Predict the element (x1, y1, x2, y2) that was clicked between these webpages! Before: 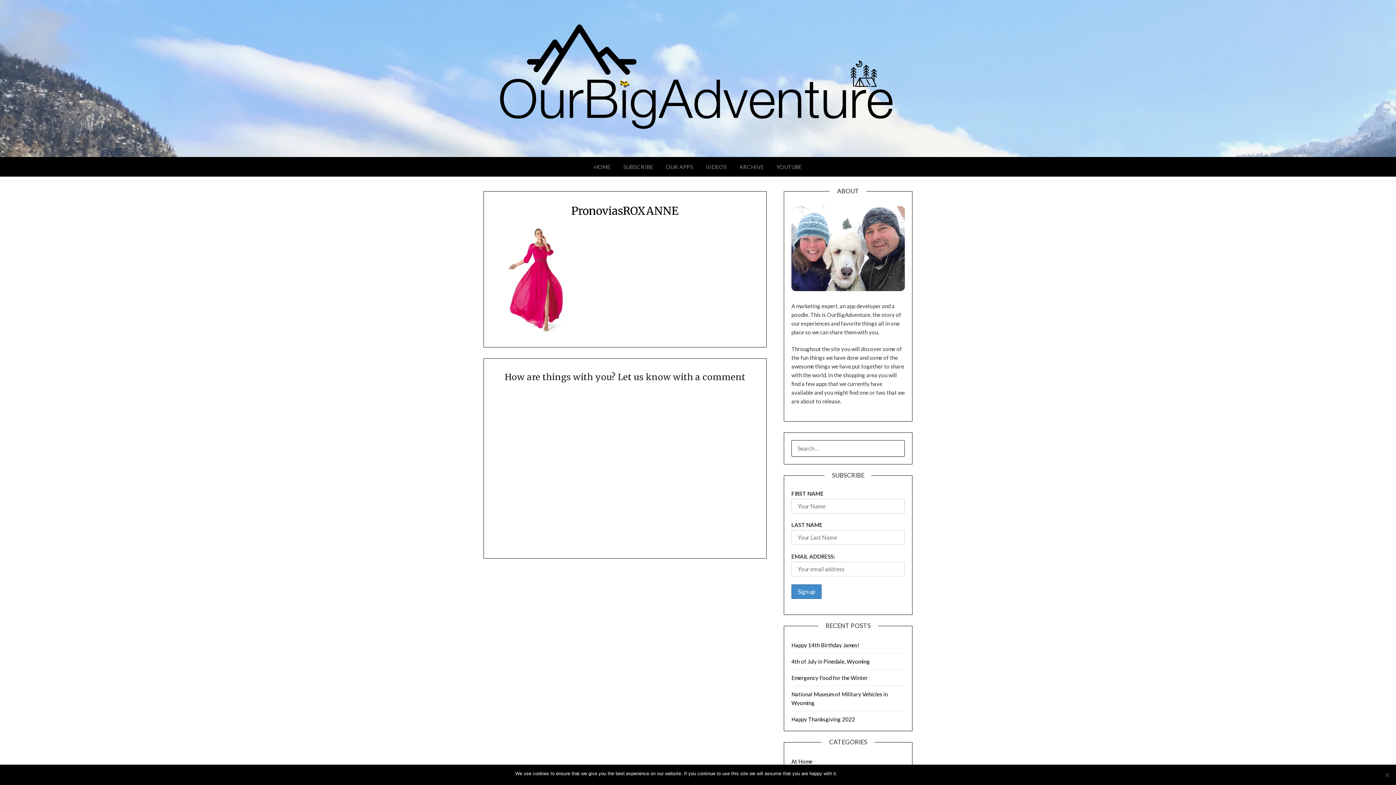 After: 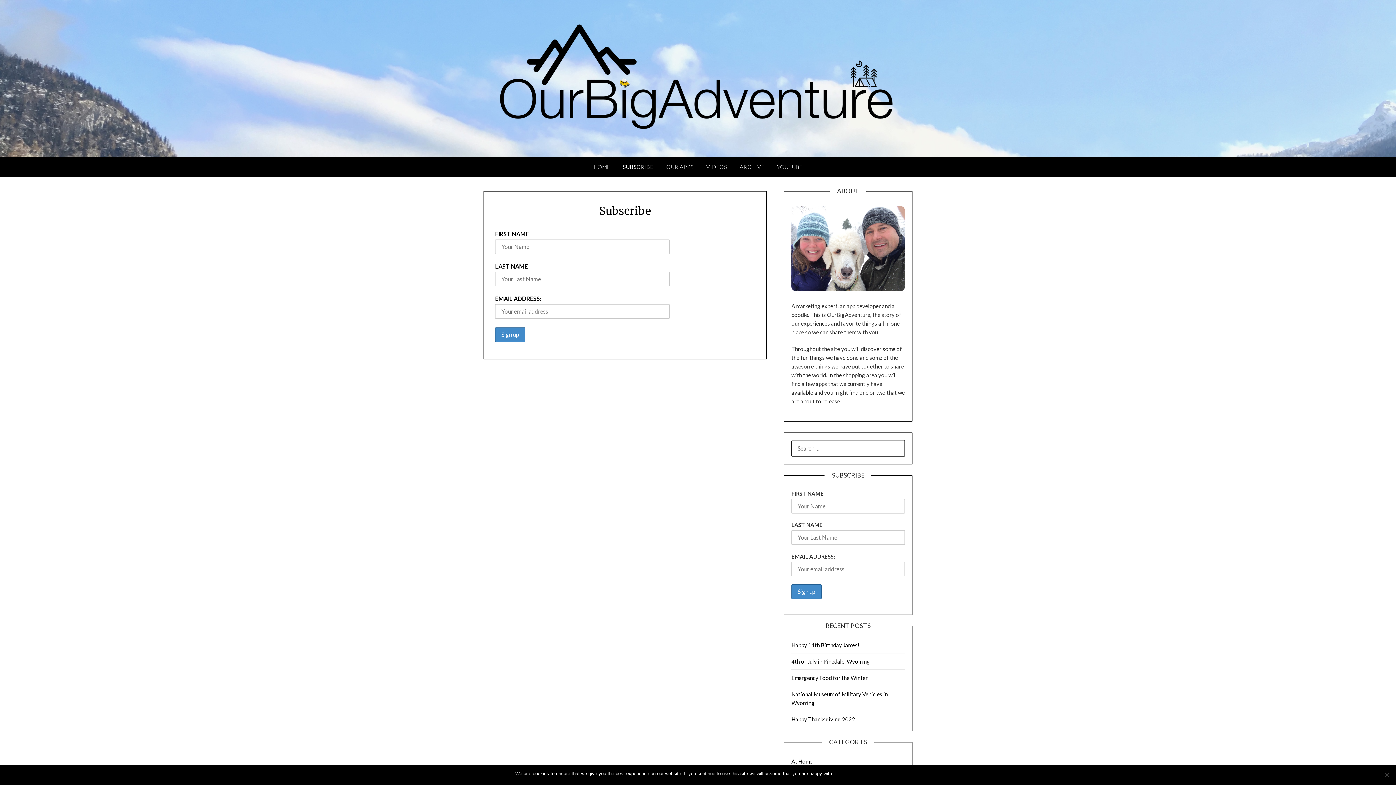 Action: label: SUBSCRIBE bbox: (617, 157, 659, 176)